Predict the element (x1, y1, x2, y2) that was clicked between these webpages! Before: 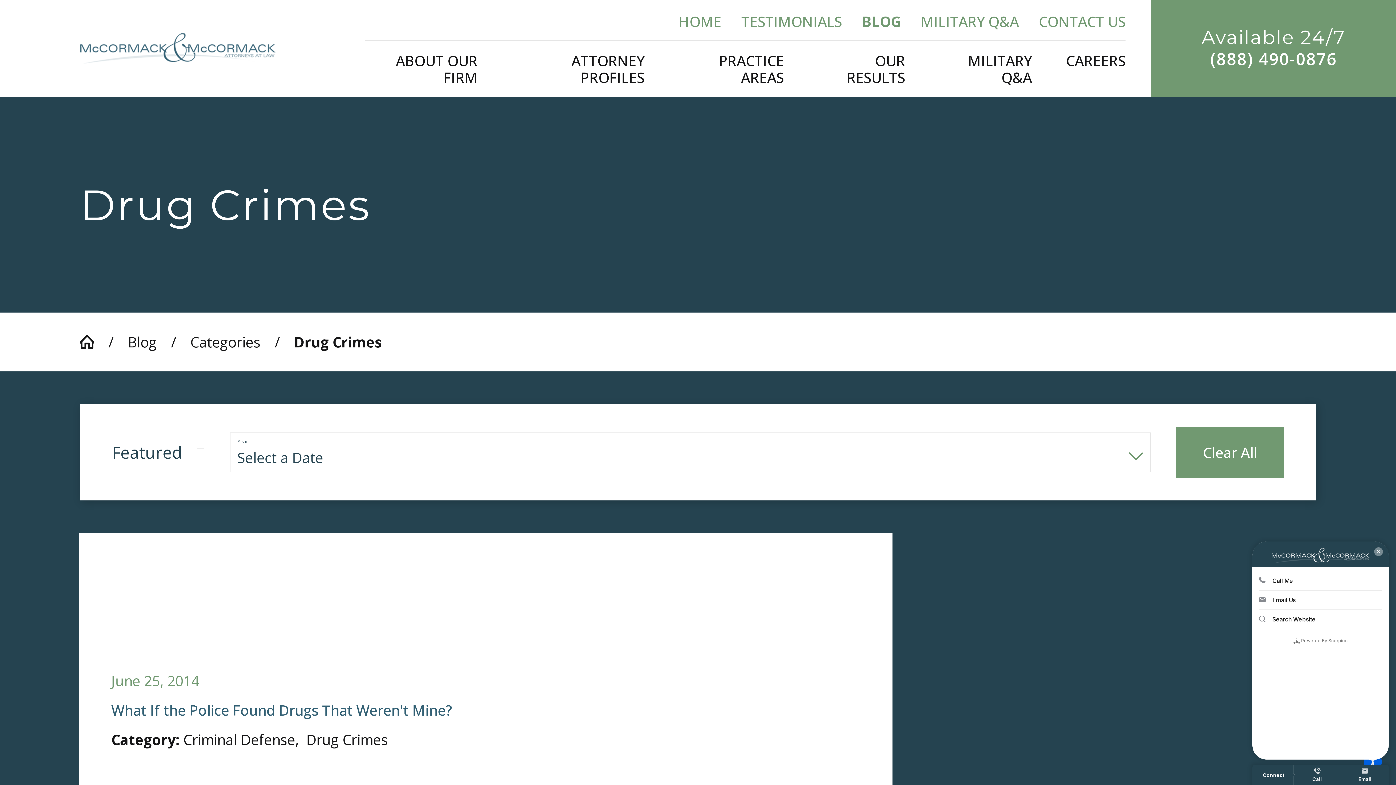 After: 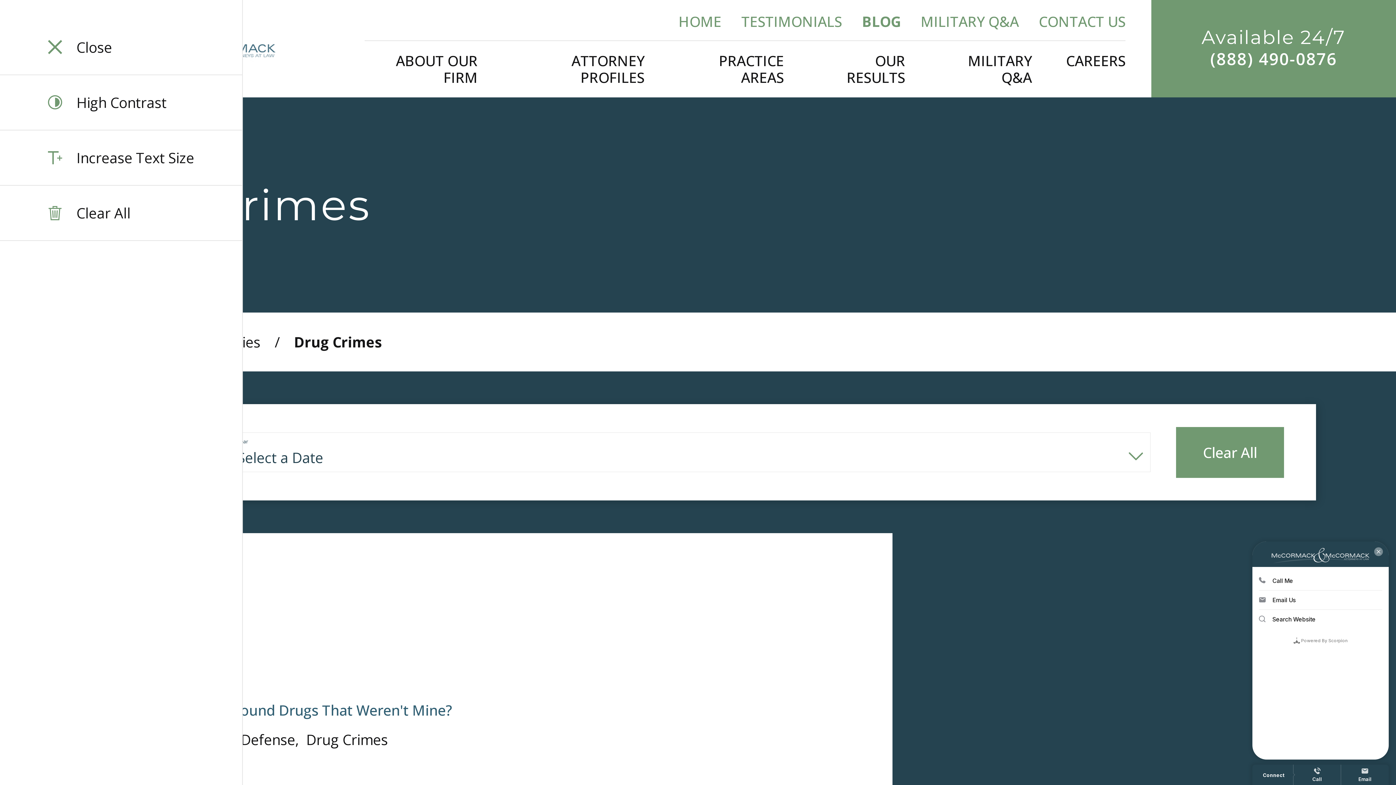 Action: bbox: (1363, 753, 1382, 771)